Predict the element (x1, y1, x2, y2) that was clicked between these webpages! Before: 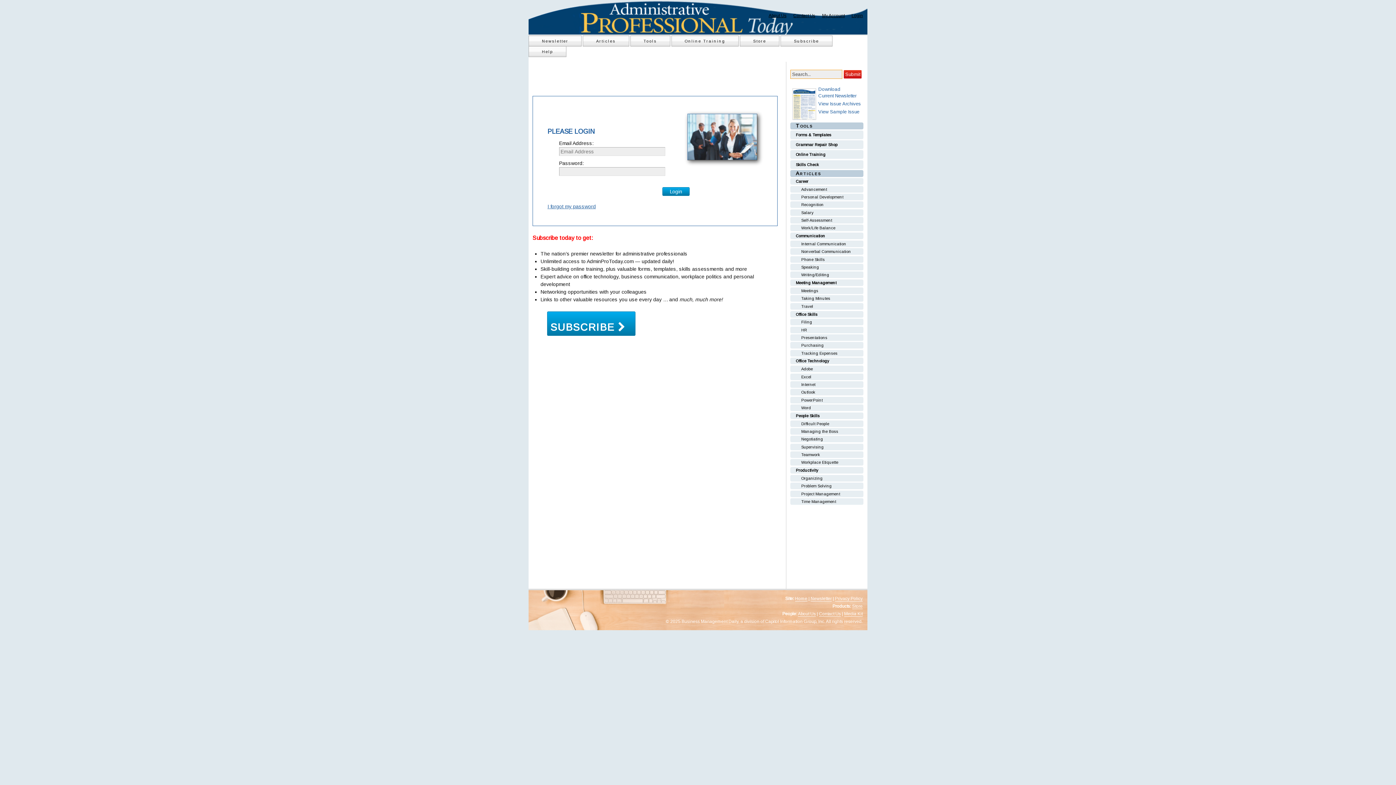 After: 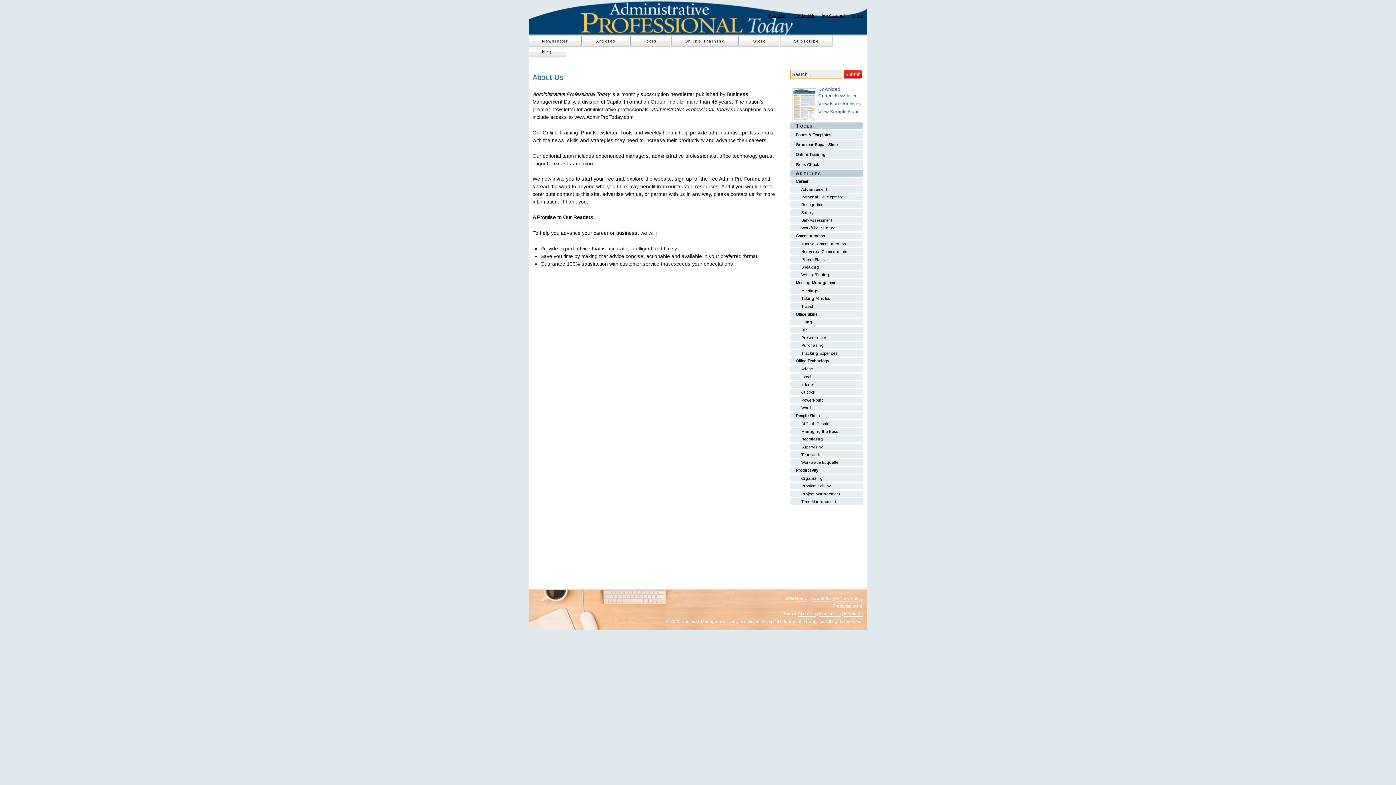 Action: bbox: (798, 611, 815, 616) label: About Us